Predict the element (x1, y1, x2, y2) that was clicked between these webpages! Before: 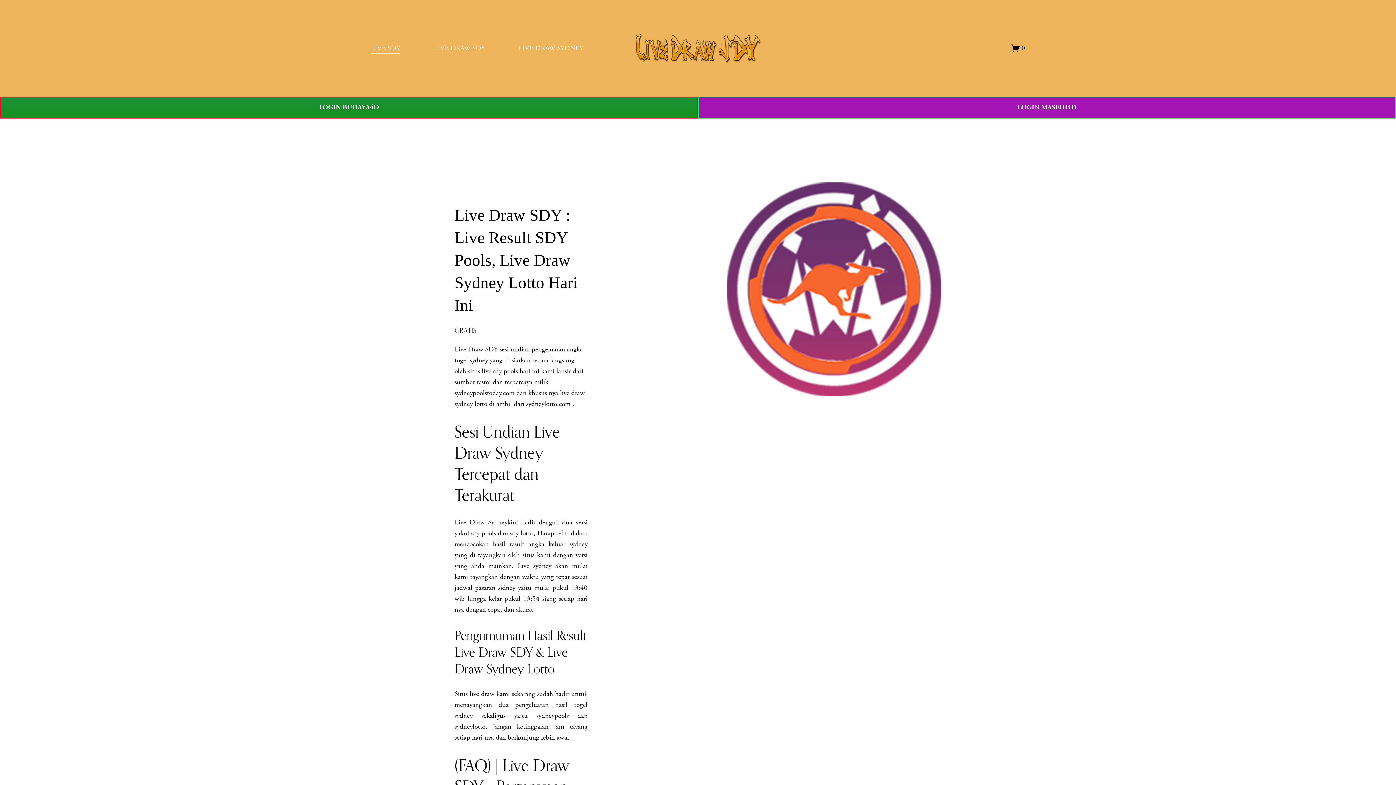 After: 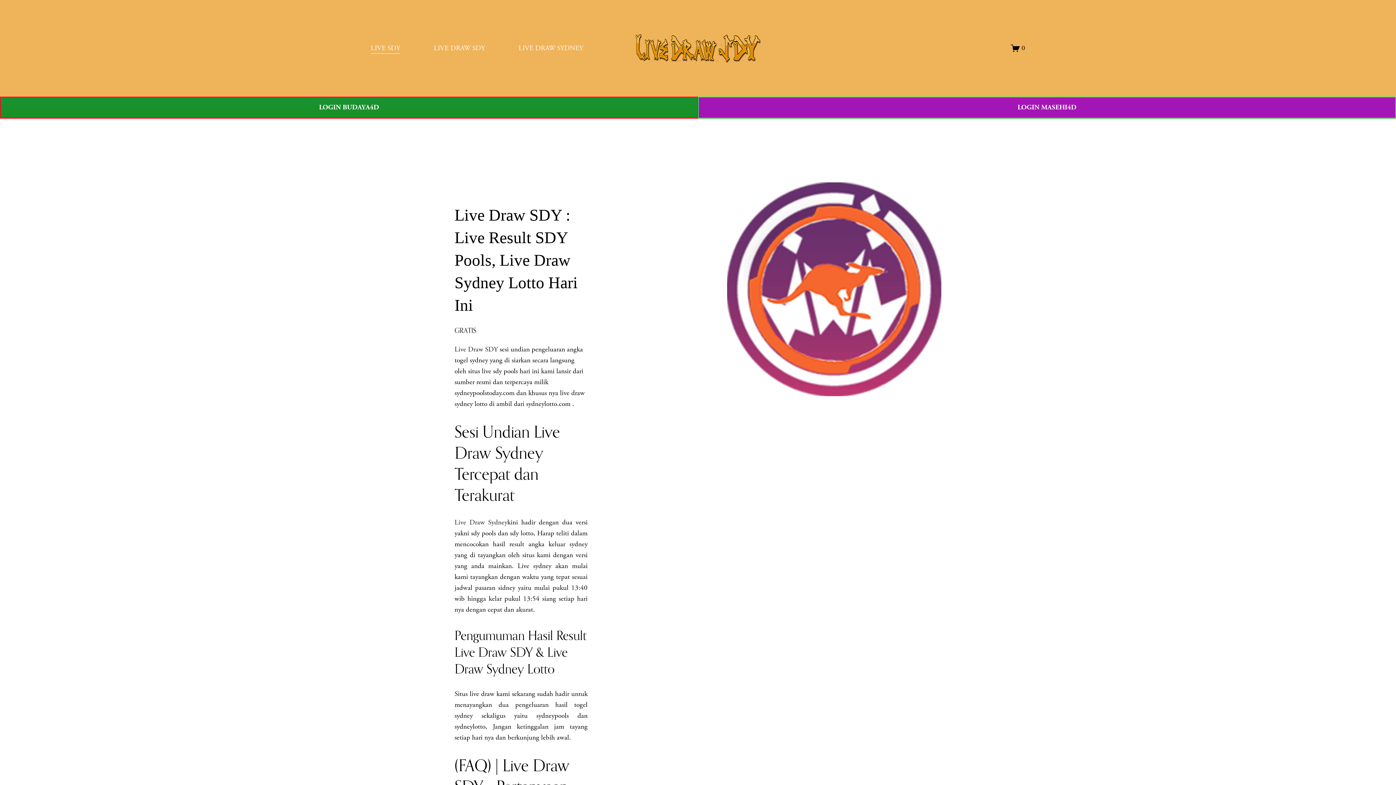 Action: bbox: (633, 27, 763, 68)